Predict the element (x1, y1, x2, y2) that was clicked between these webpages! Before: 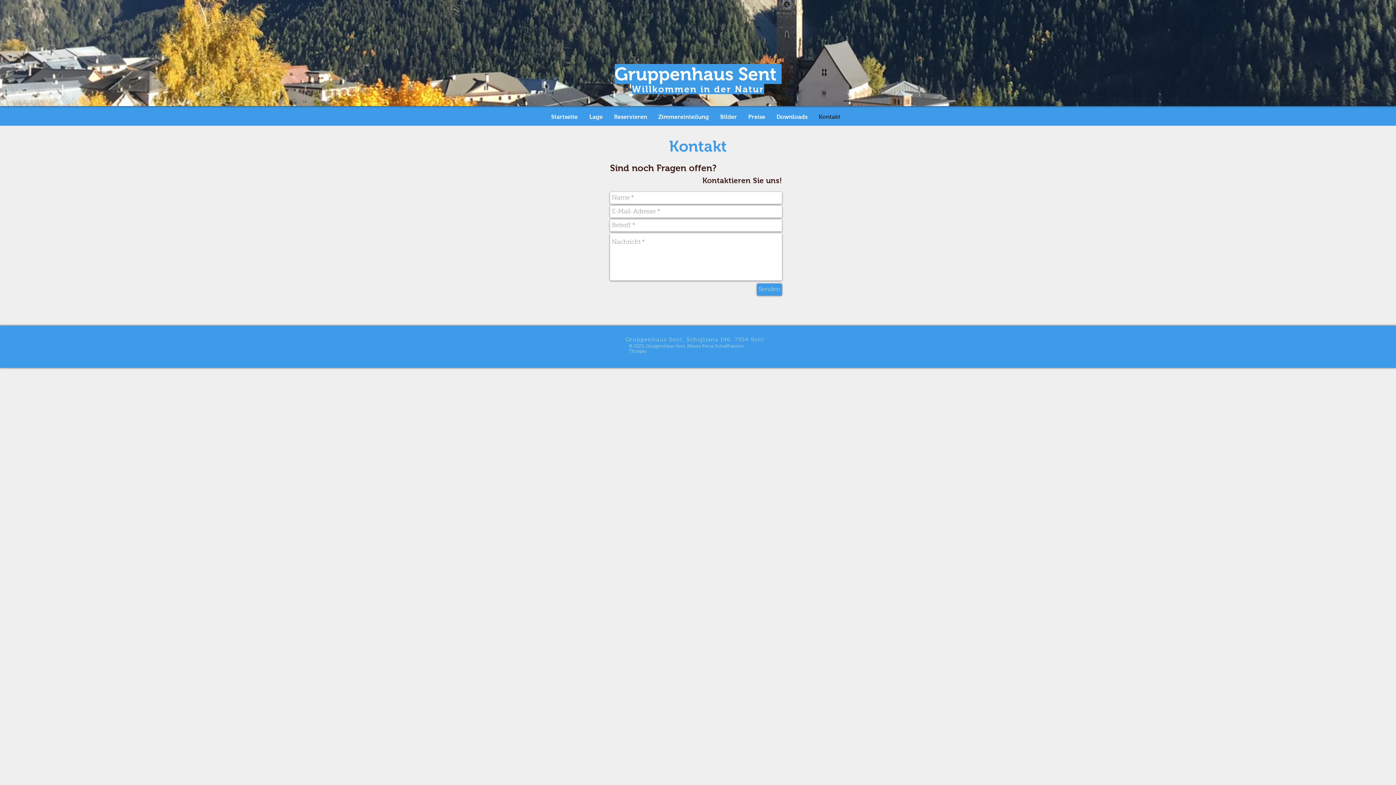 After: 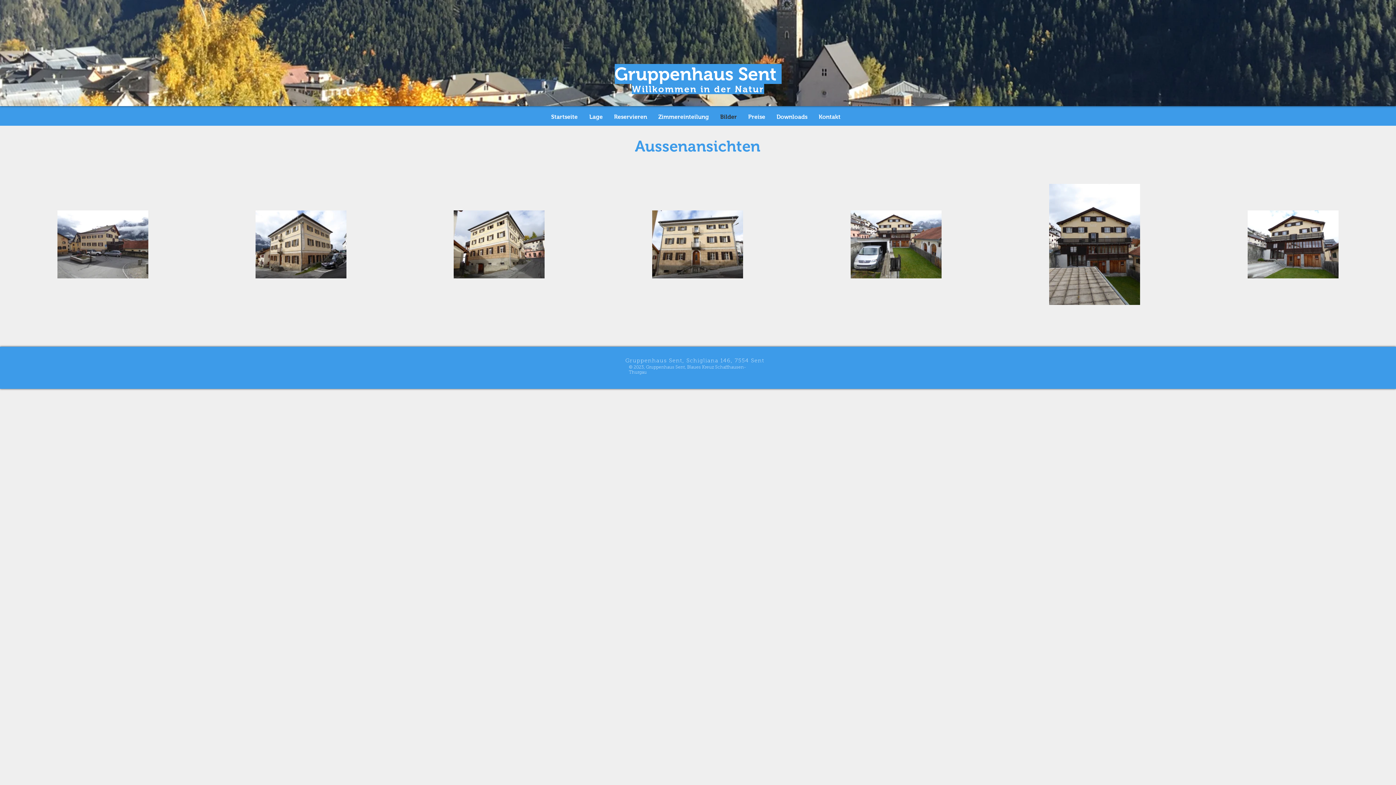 Action: bbox: (716, 108, 744, 125) label: Bilder